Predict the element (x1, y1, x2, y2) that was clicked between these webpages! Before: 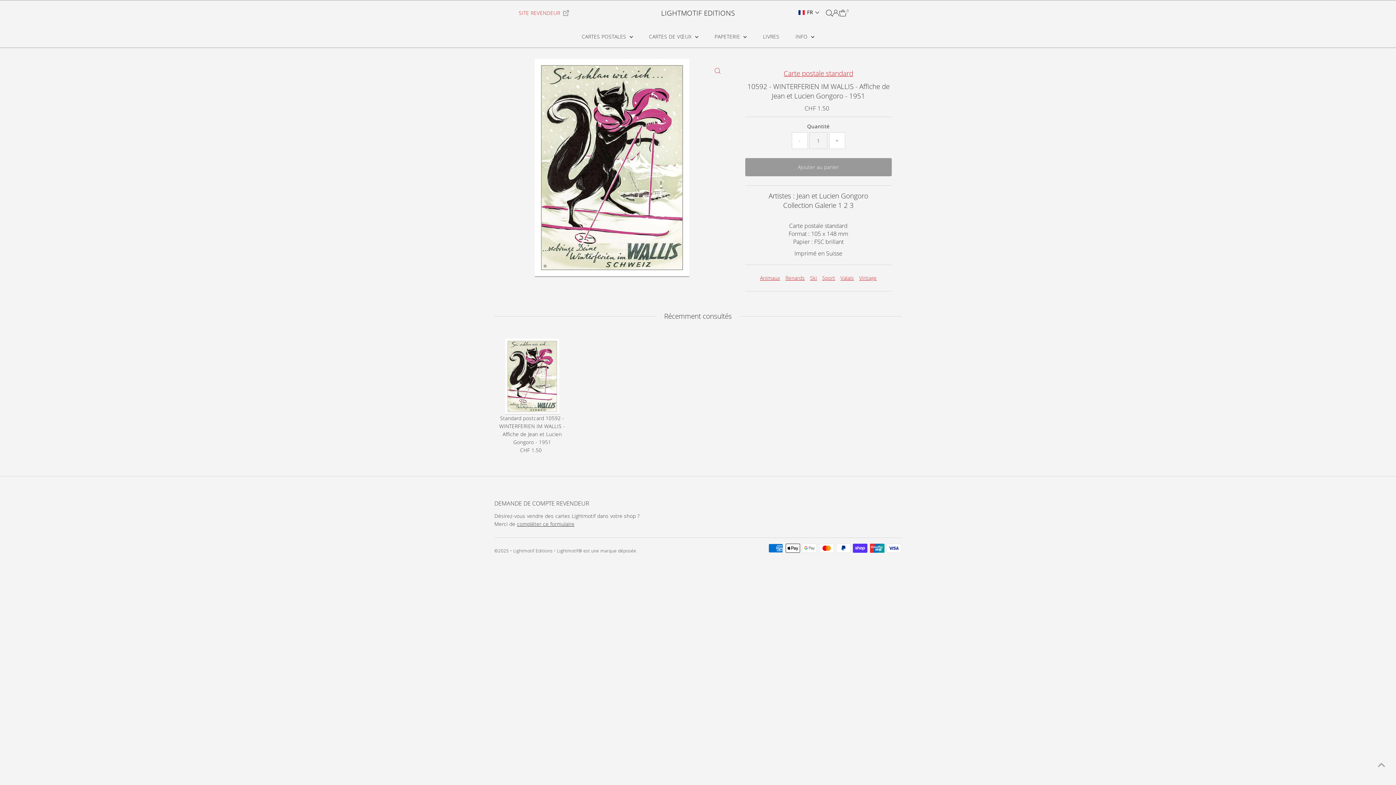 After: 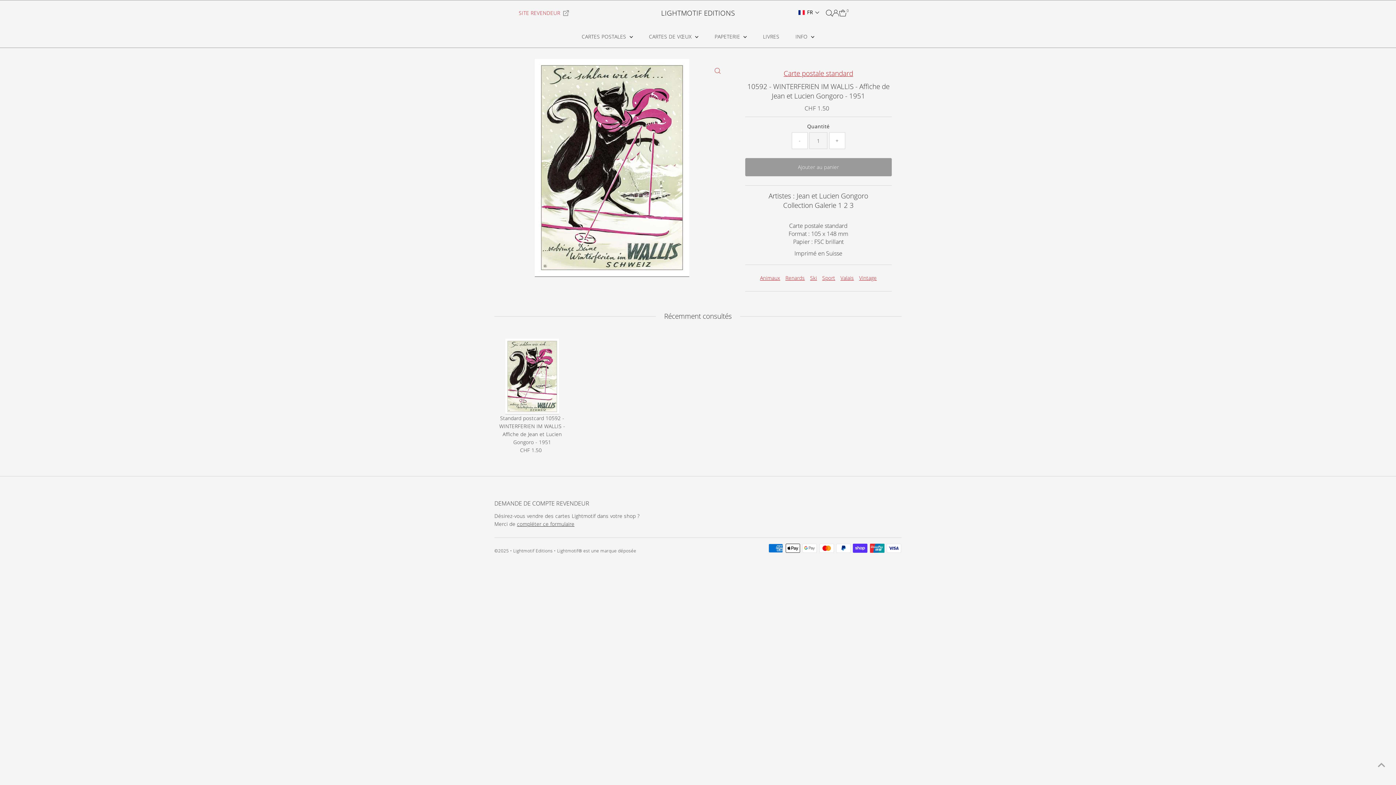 Action: bbox: (494, 338, 570, 414)